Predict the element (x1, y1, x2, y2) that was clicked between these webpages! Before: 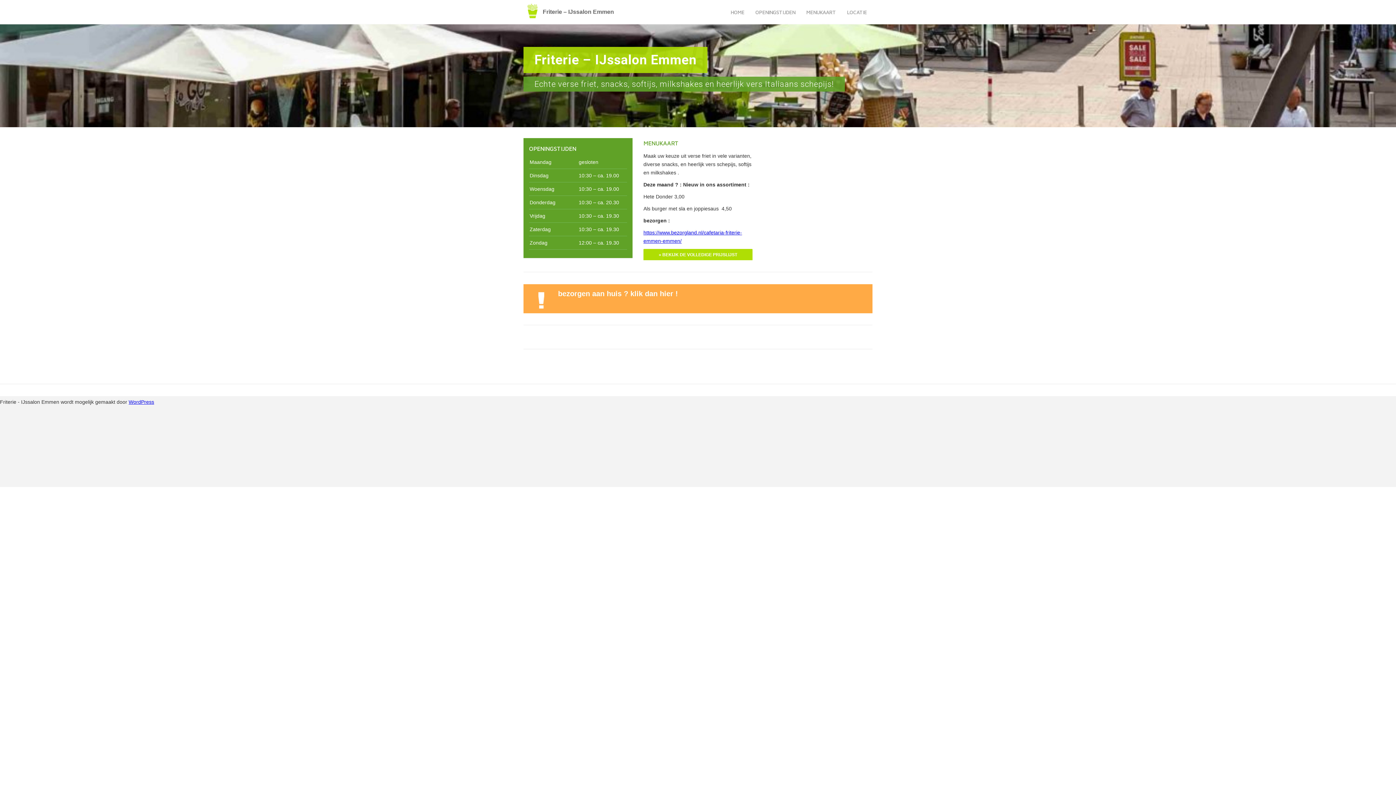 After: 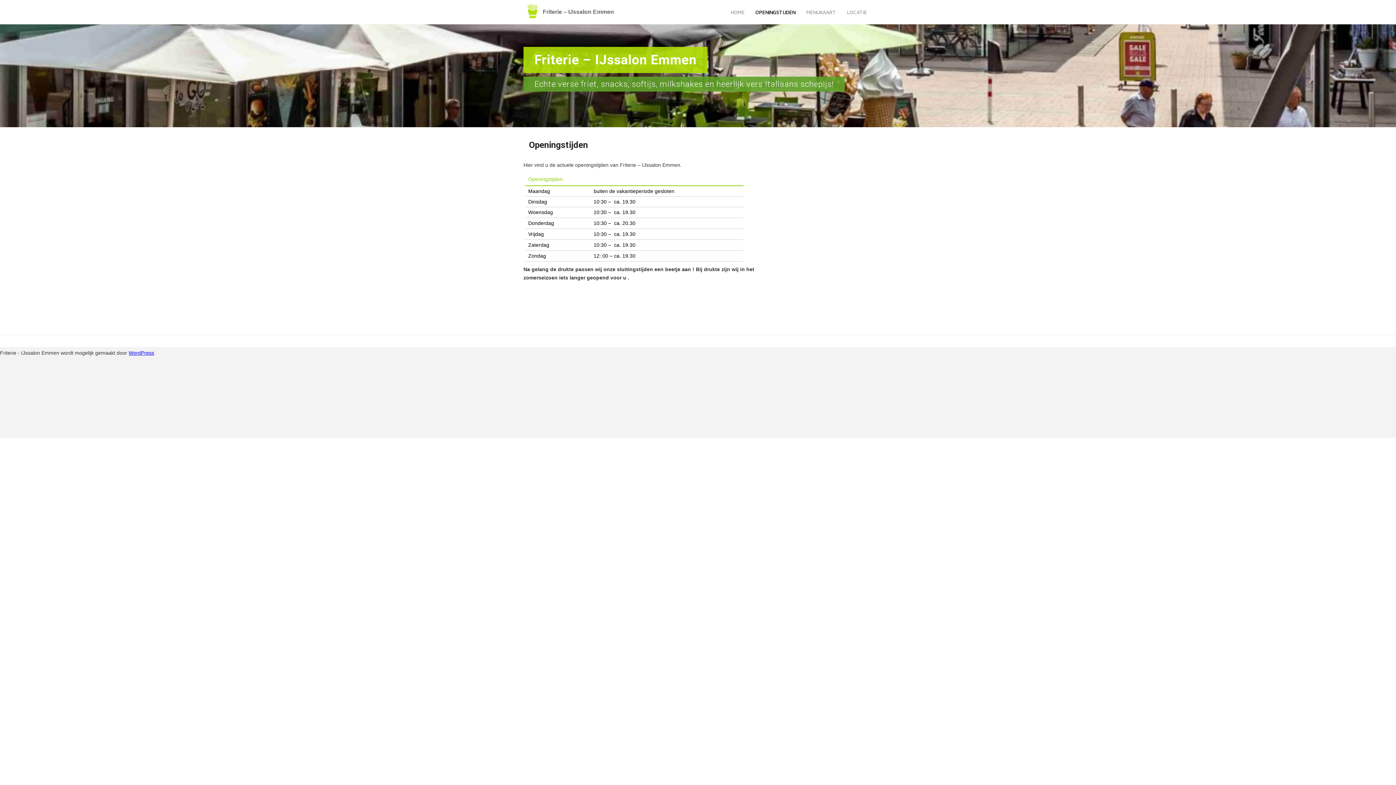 Action: bbox: (755, 9, 795, 15) label: OPENINGSTIJDEN